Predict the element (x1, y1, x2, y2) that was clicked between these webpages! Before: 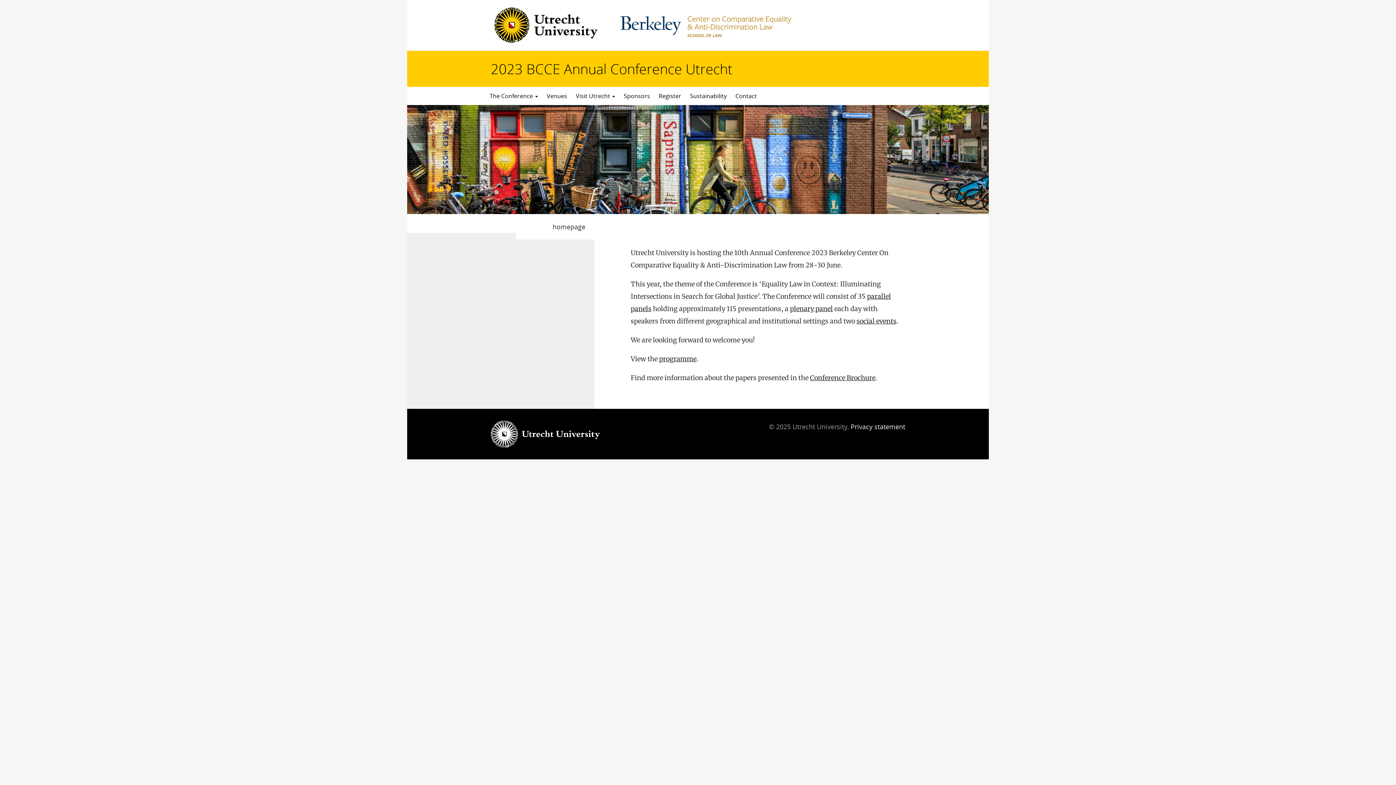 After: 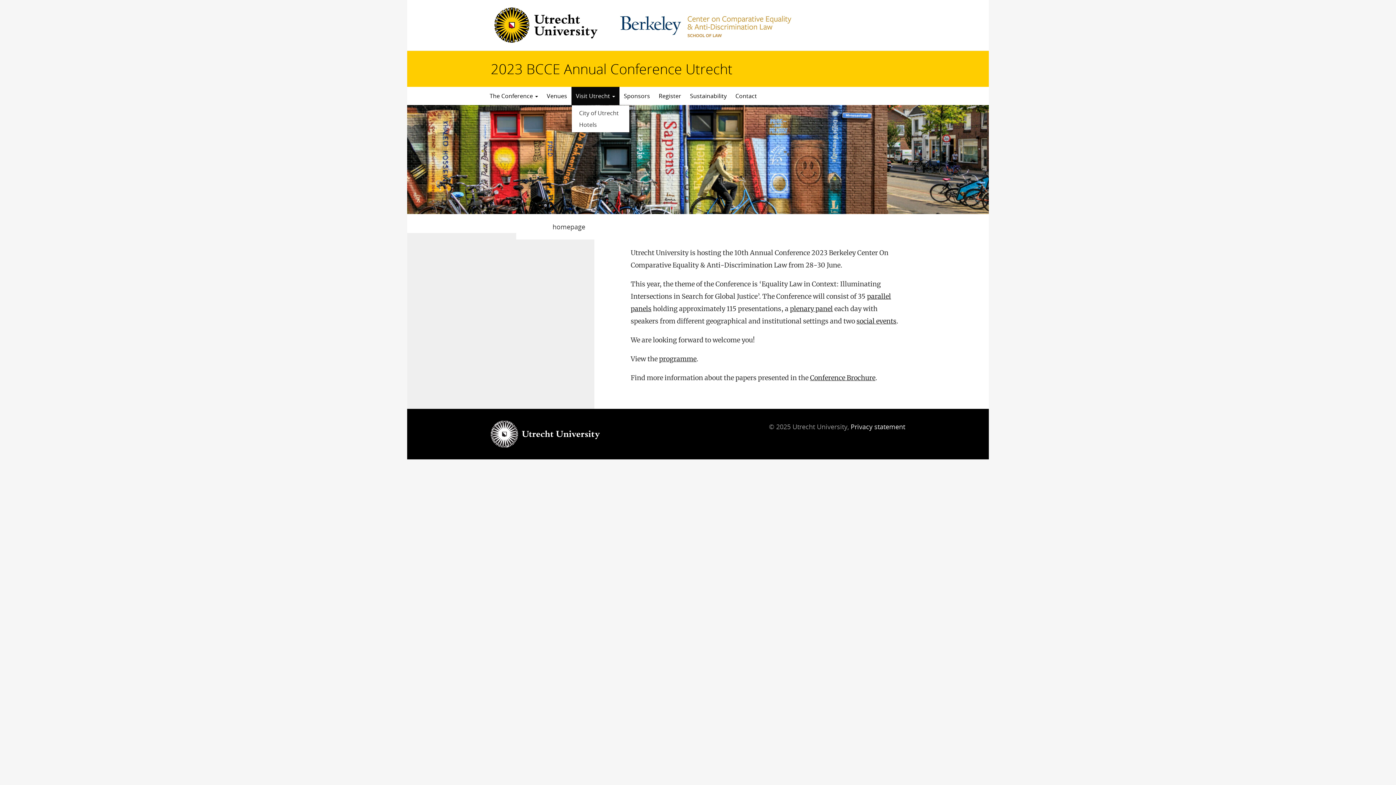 Action: label: Visit Utrecht  bbox: (571, 86, 619, 105)